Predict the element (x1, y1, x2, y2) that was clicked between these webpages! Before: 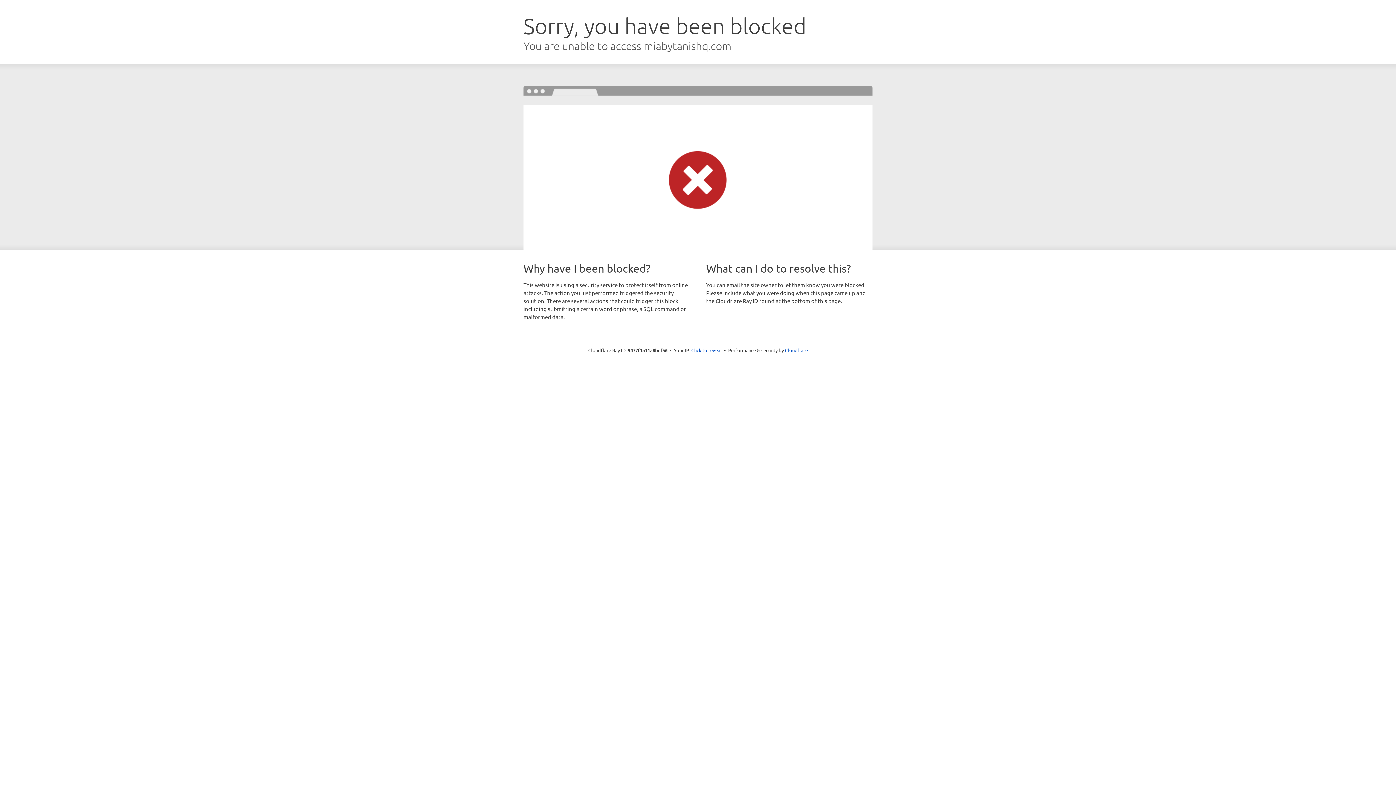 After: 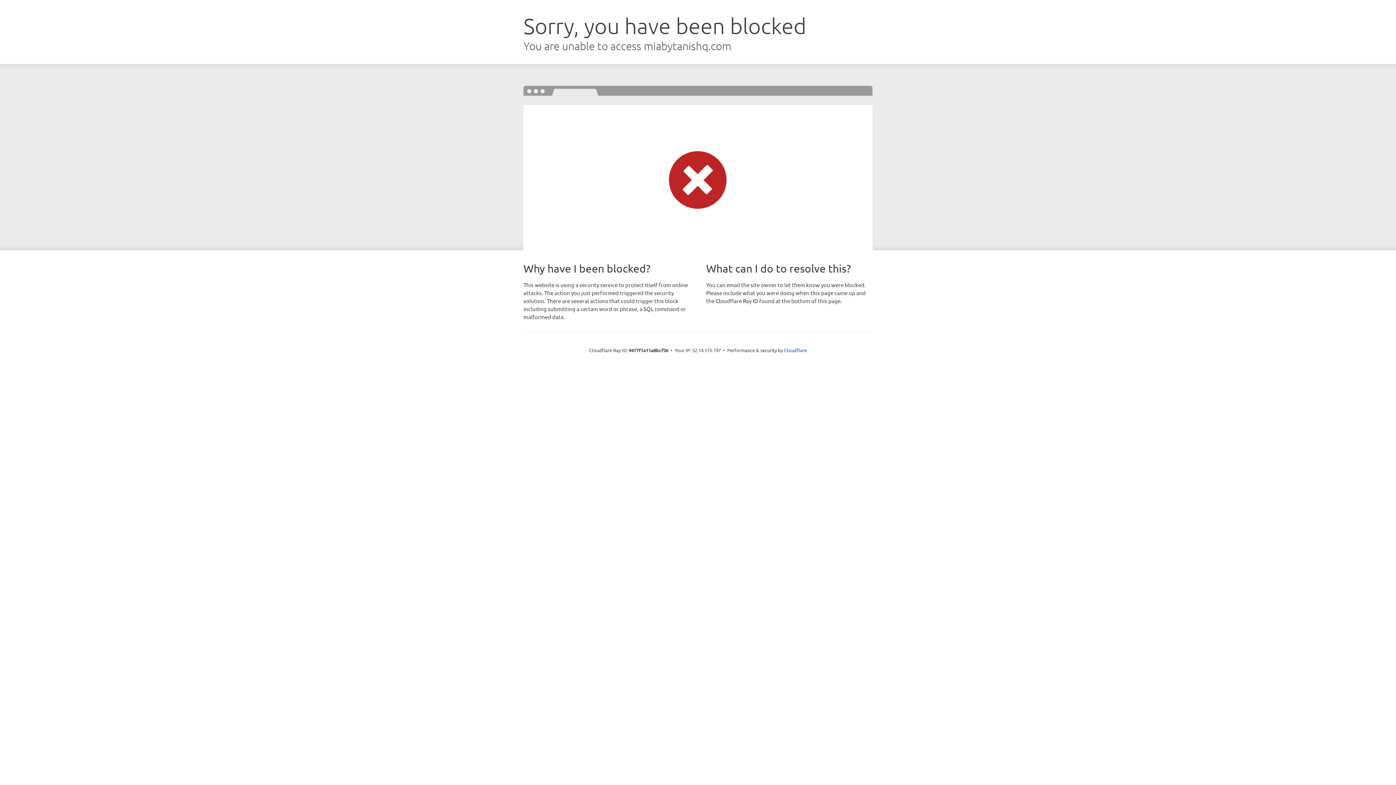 Action: label: Click to reveal bbox: (691, 346, 722, 353)